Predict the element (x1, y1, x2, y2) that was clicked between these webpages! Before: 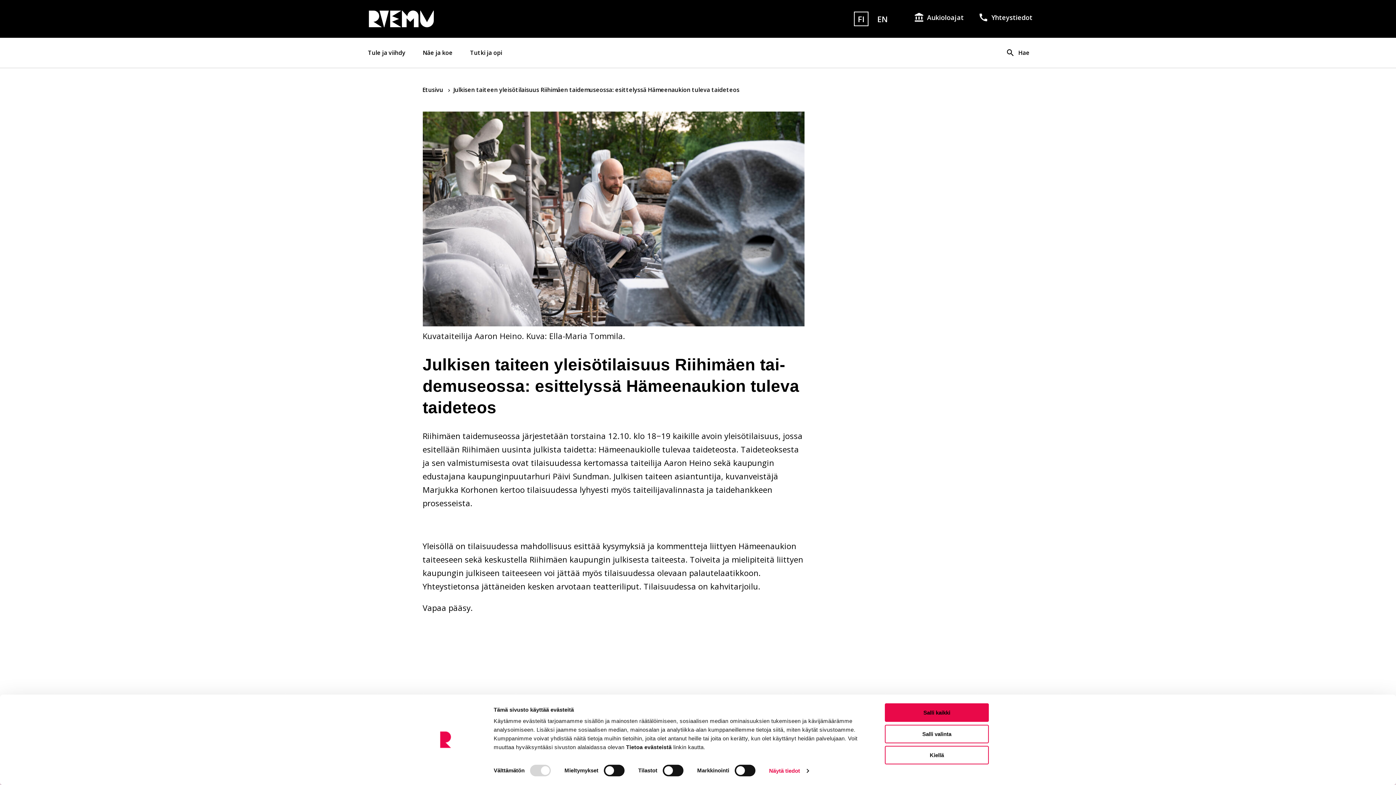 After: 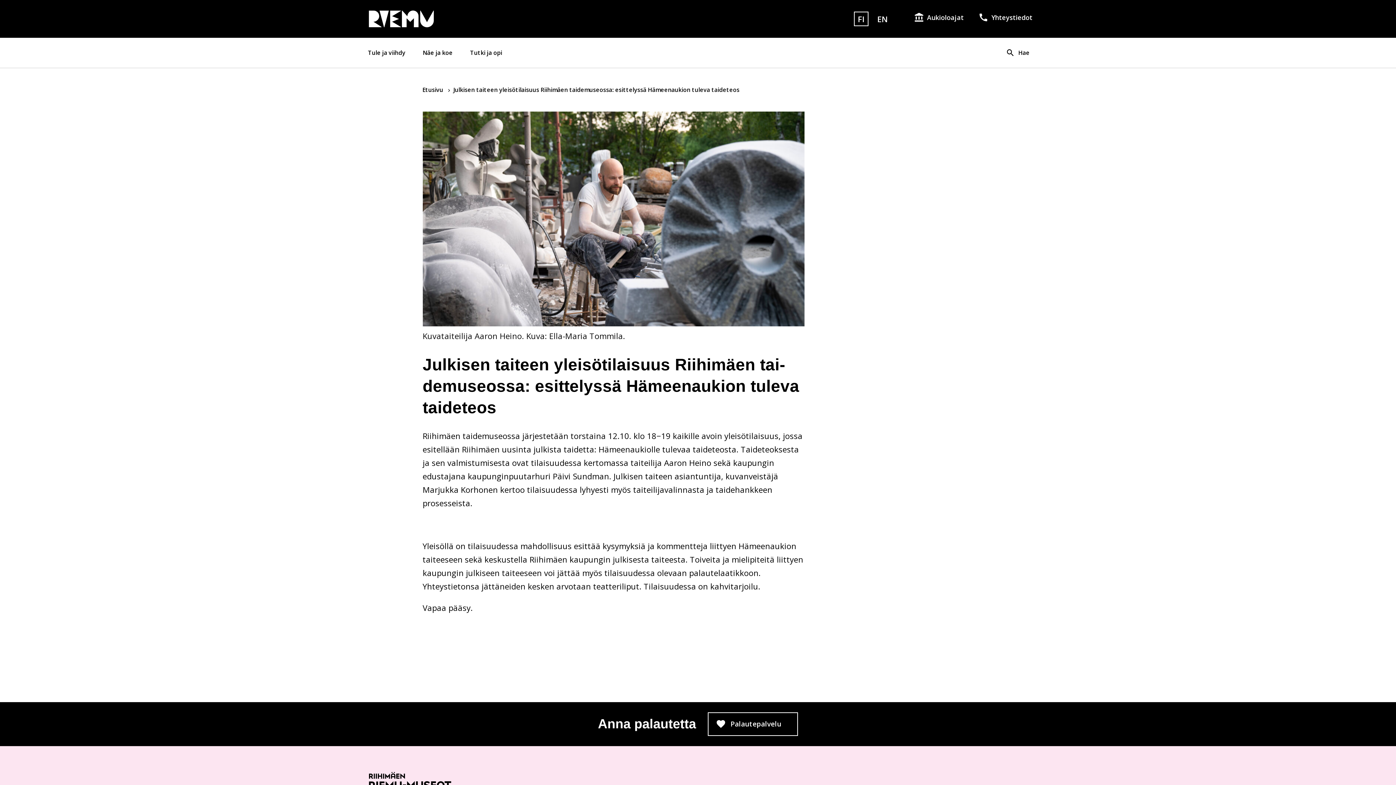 Action: label: Salli valinta bbox: (885, 725, 989, 743)